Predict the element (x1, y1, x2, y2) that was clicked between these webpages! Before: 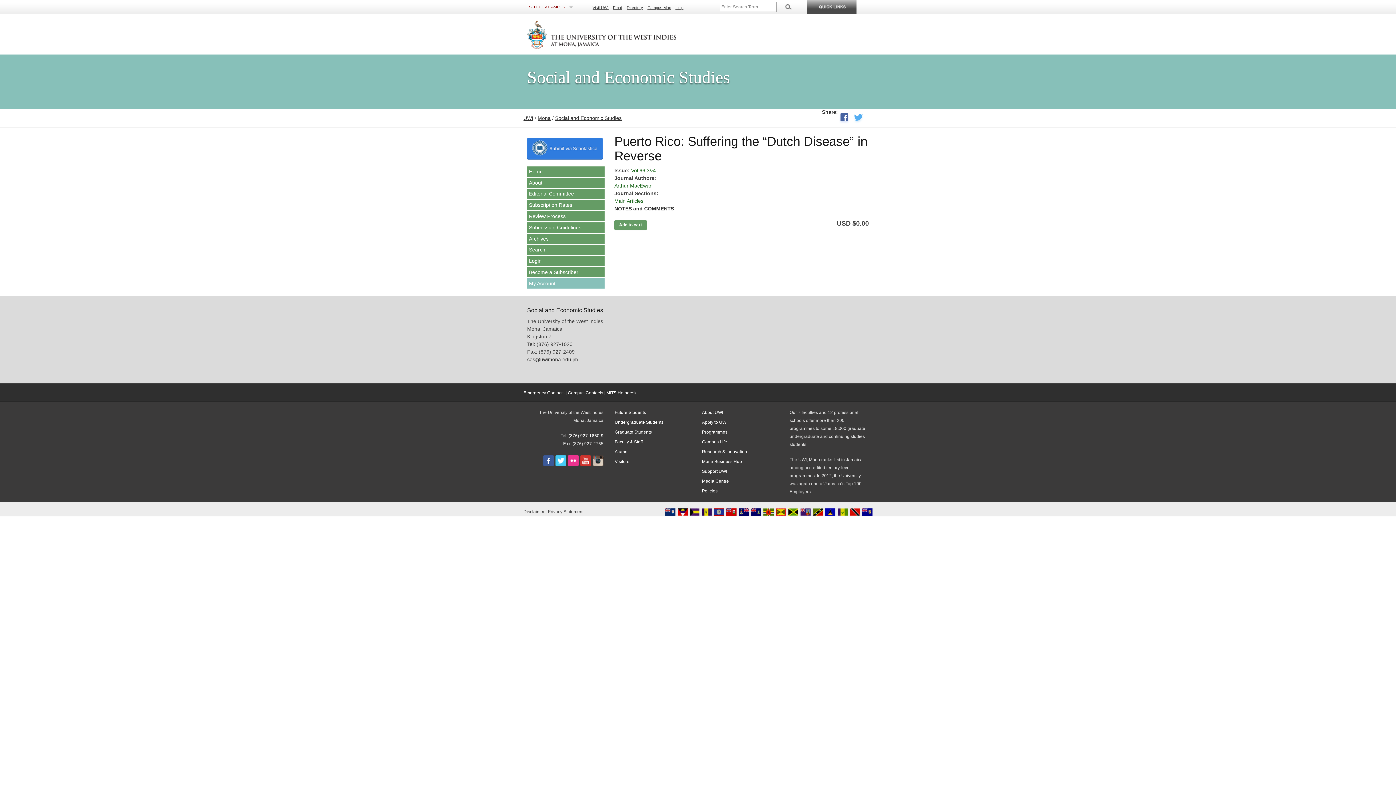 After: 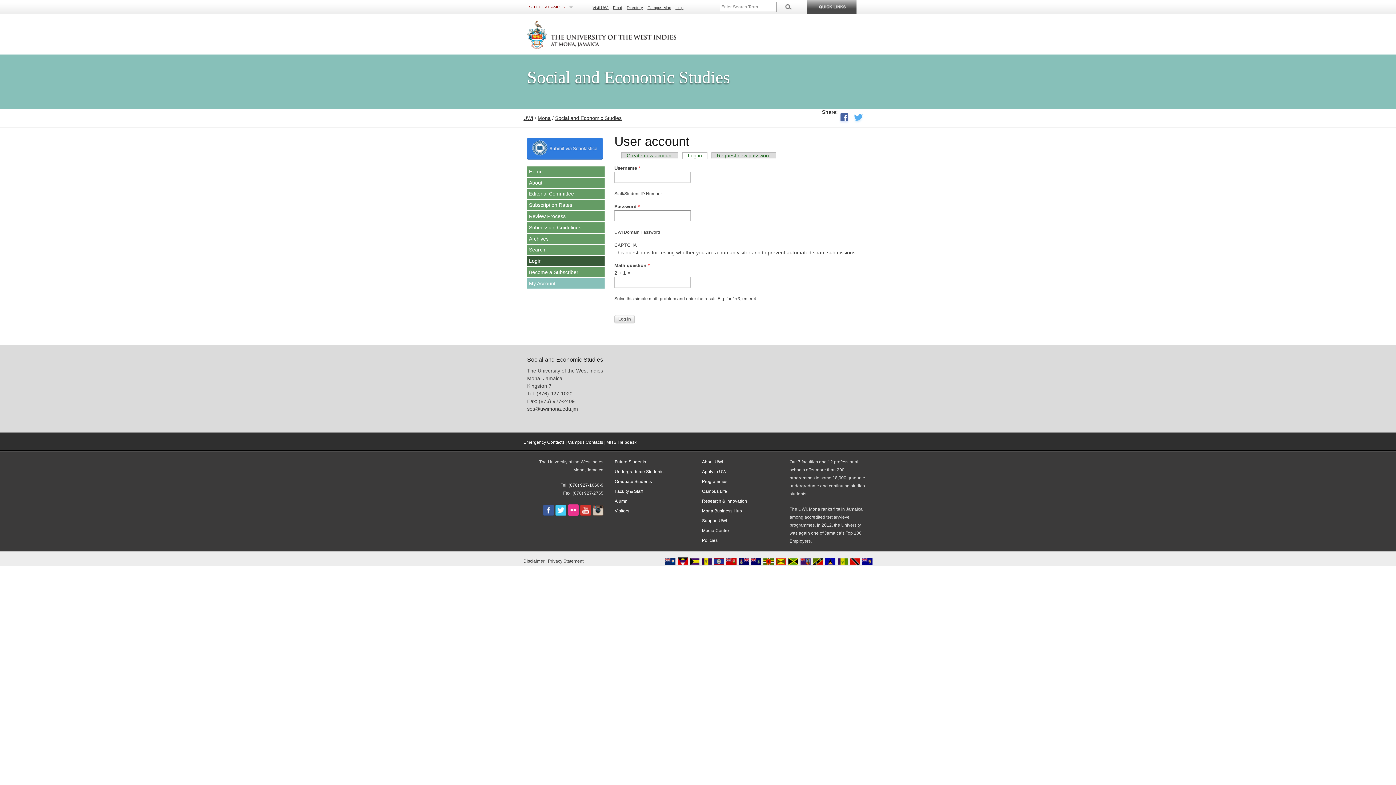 Action: label: Login bbox: (527, 256, 604, 266)